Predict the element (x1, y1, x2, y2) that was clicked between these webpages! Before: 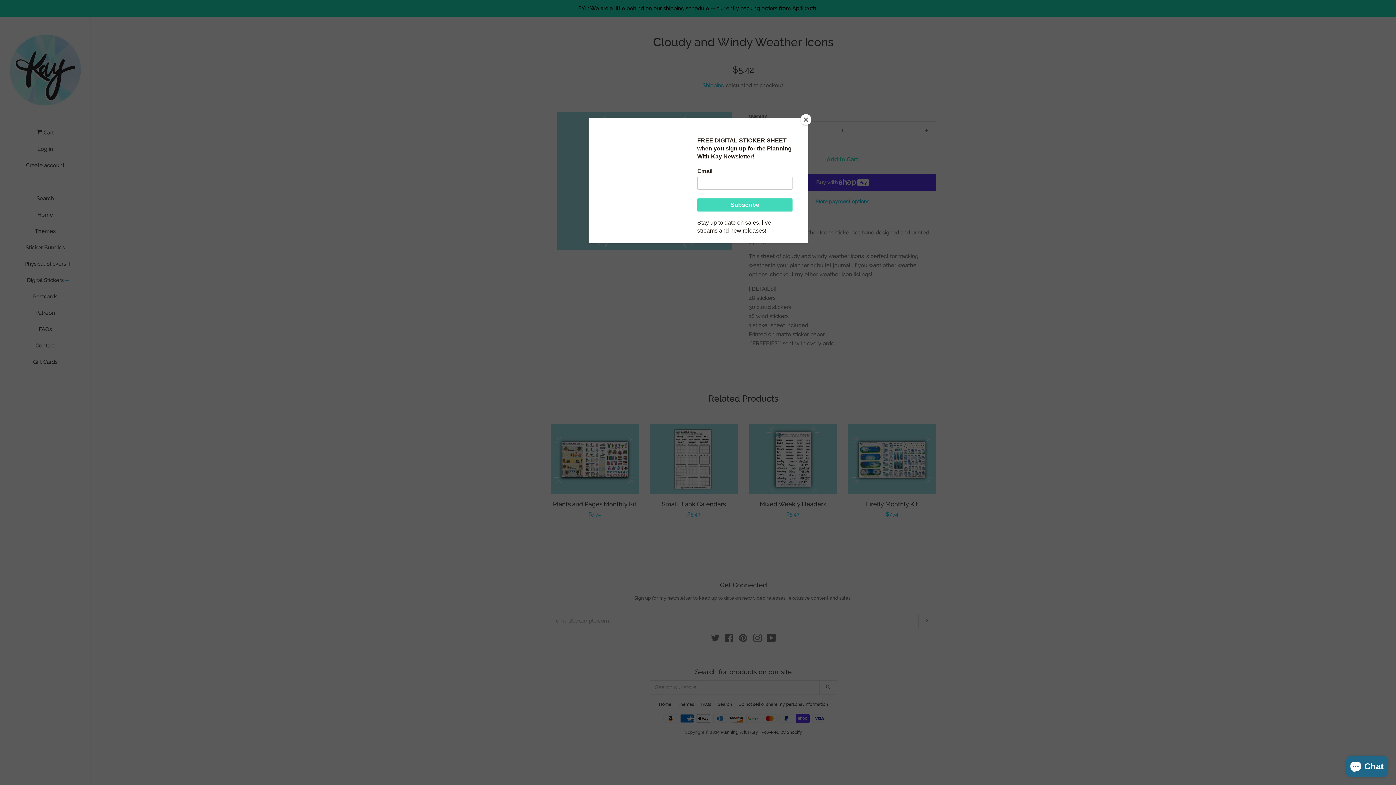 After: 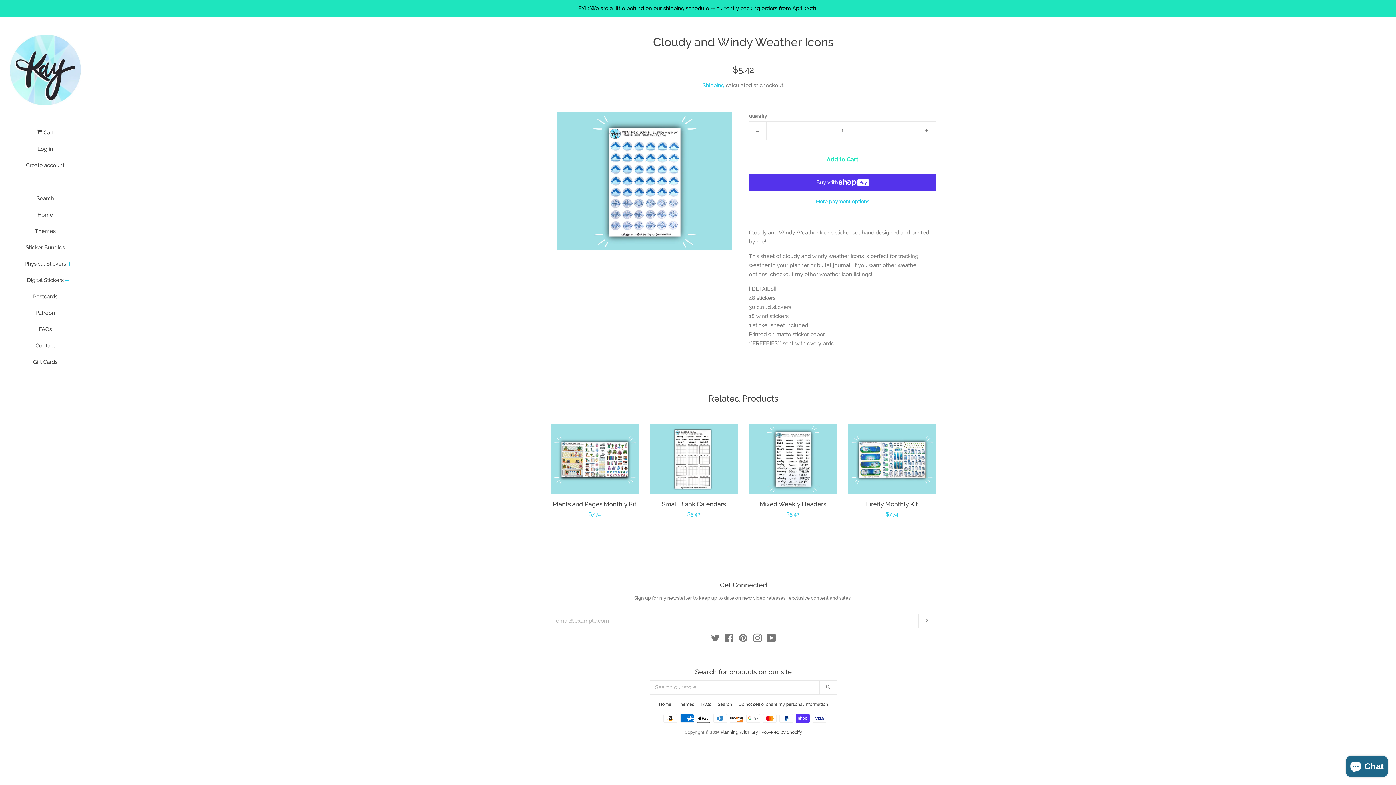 Action: label: Close bbox: (800, 114, 811, 125)